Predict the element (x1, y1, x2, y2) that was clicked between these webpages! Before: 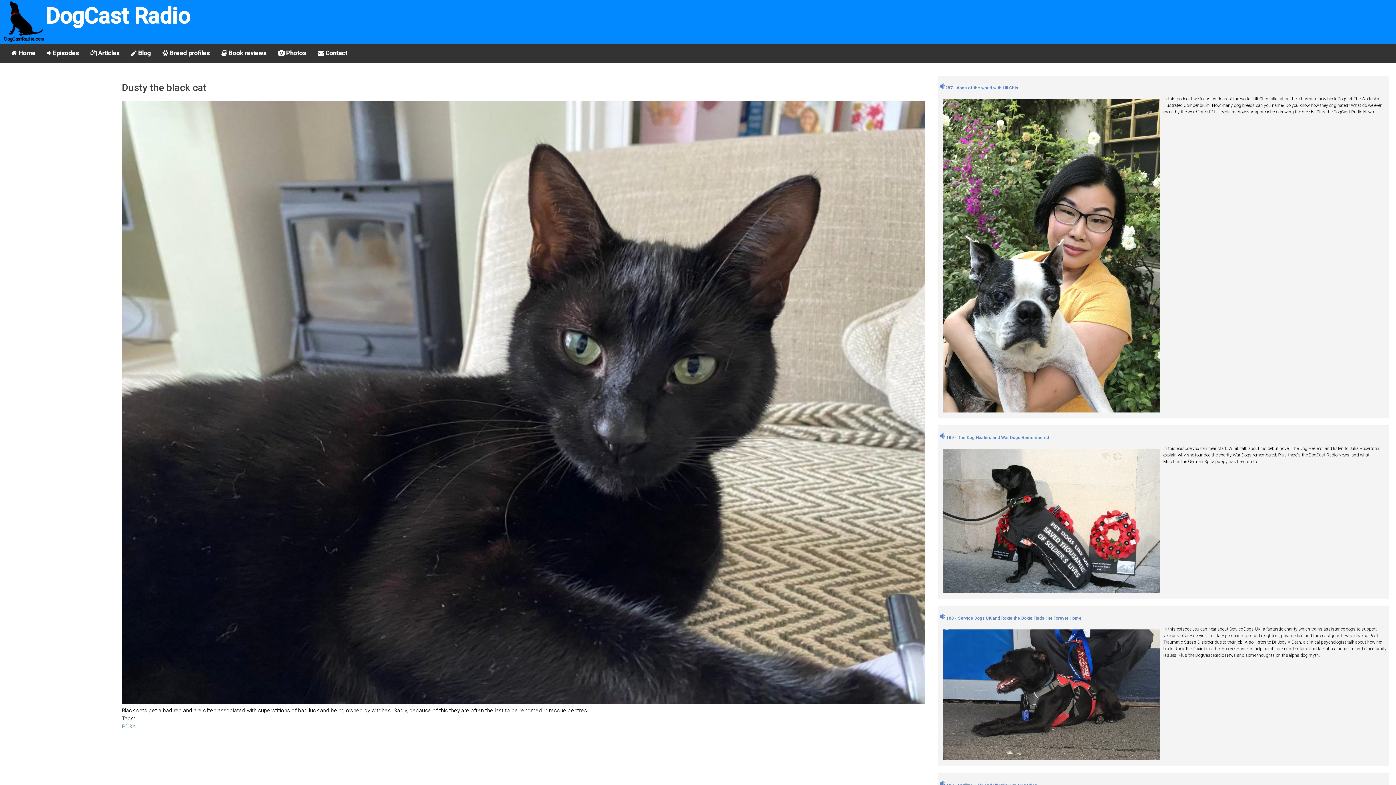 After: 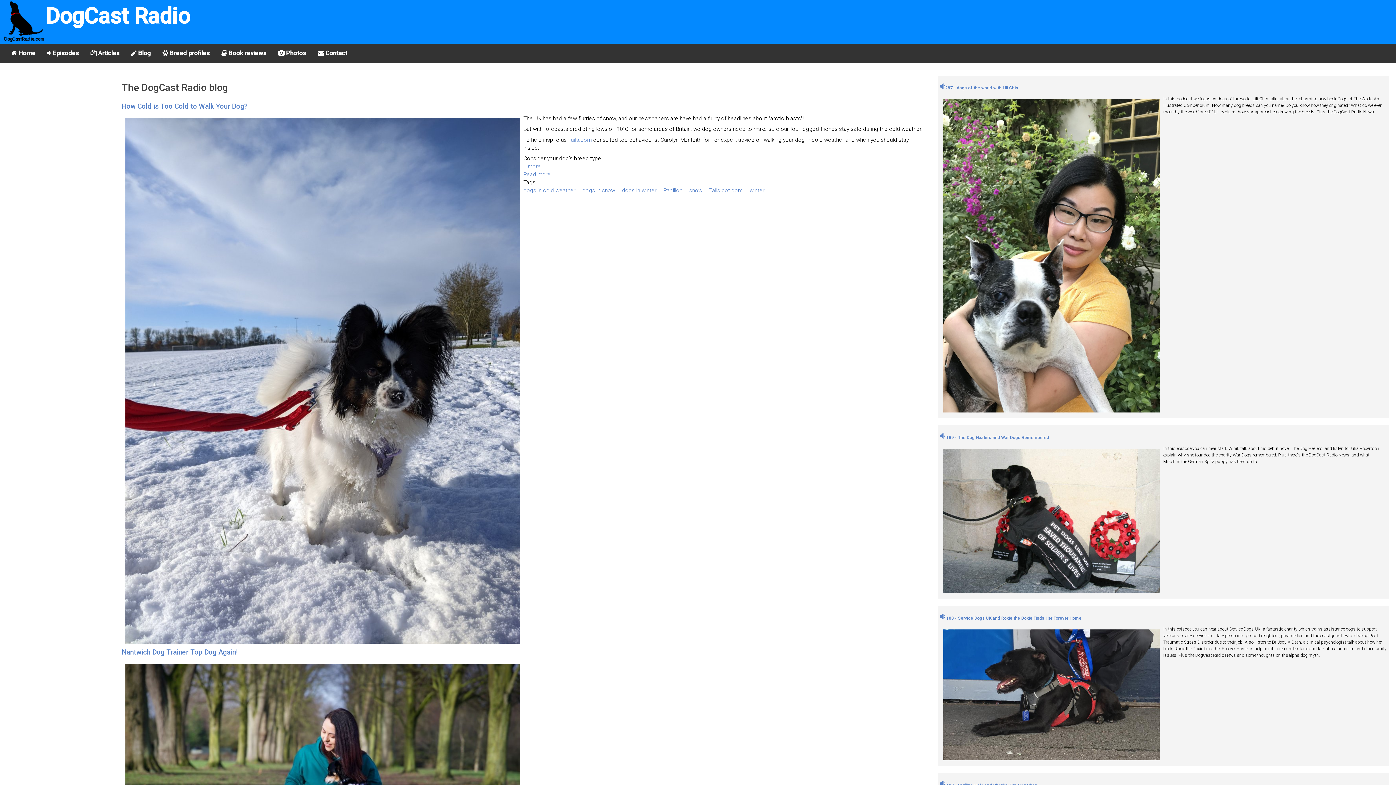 Action: bbox: (125, 43, 156, 62) label:  Blog